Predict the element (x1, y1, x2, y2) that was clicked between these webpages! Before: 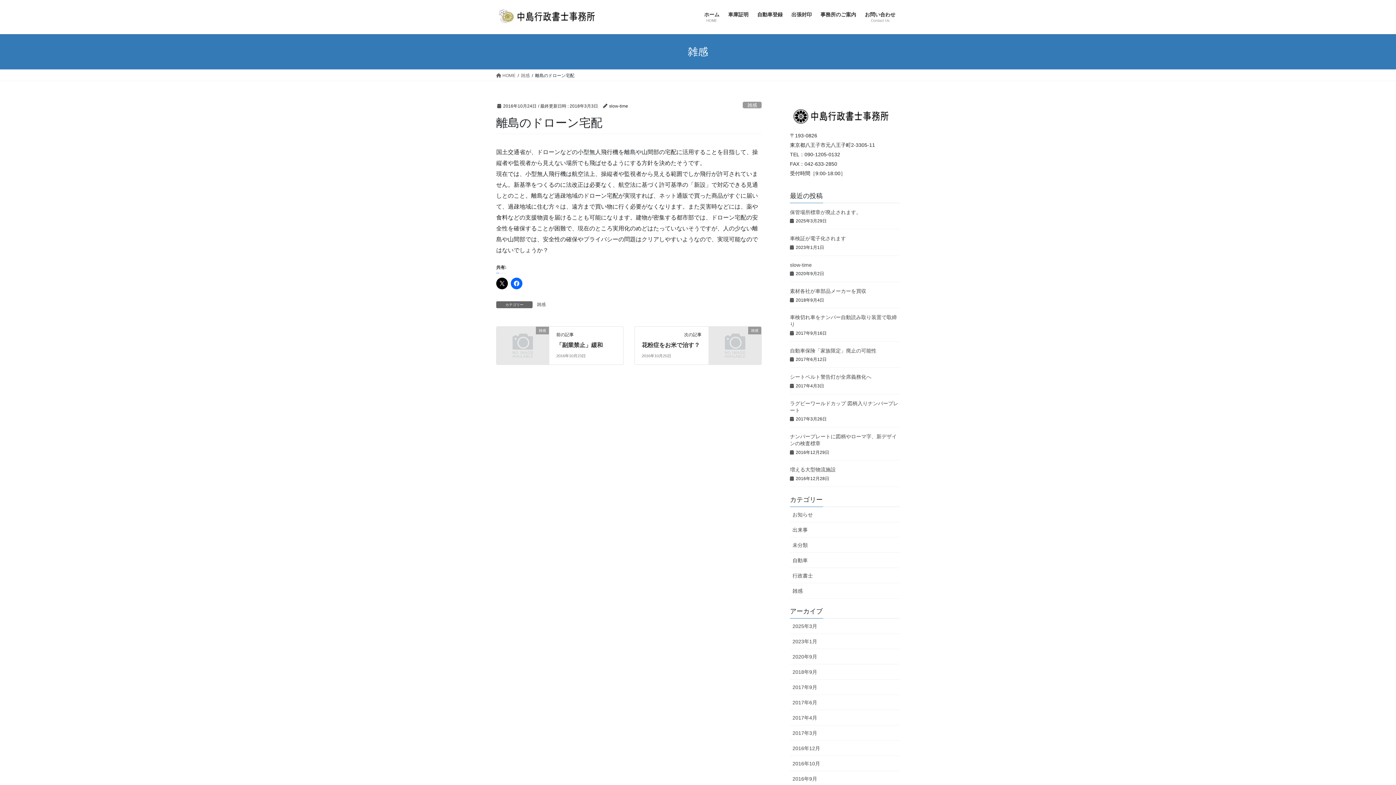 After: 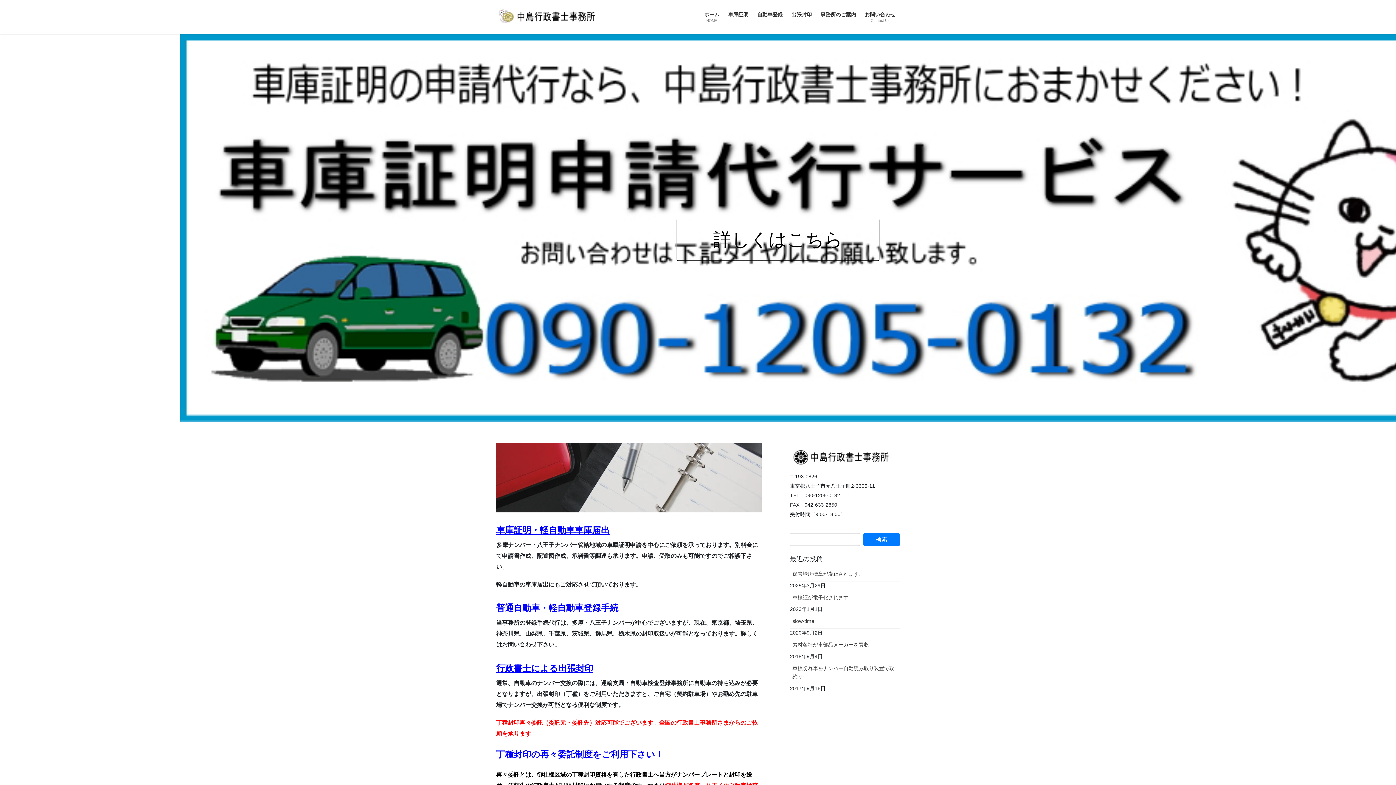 Action: label:  HOME bbox: (496, 72, 515, 78)